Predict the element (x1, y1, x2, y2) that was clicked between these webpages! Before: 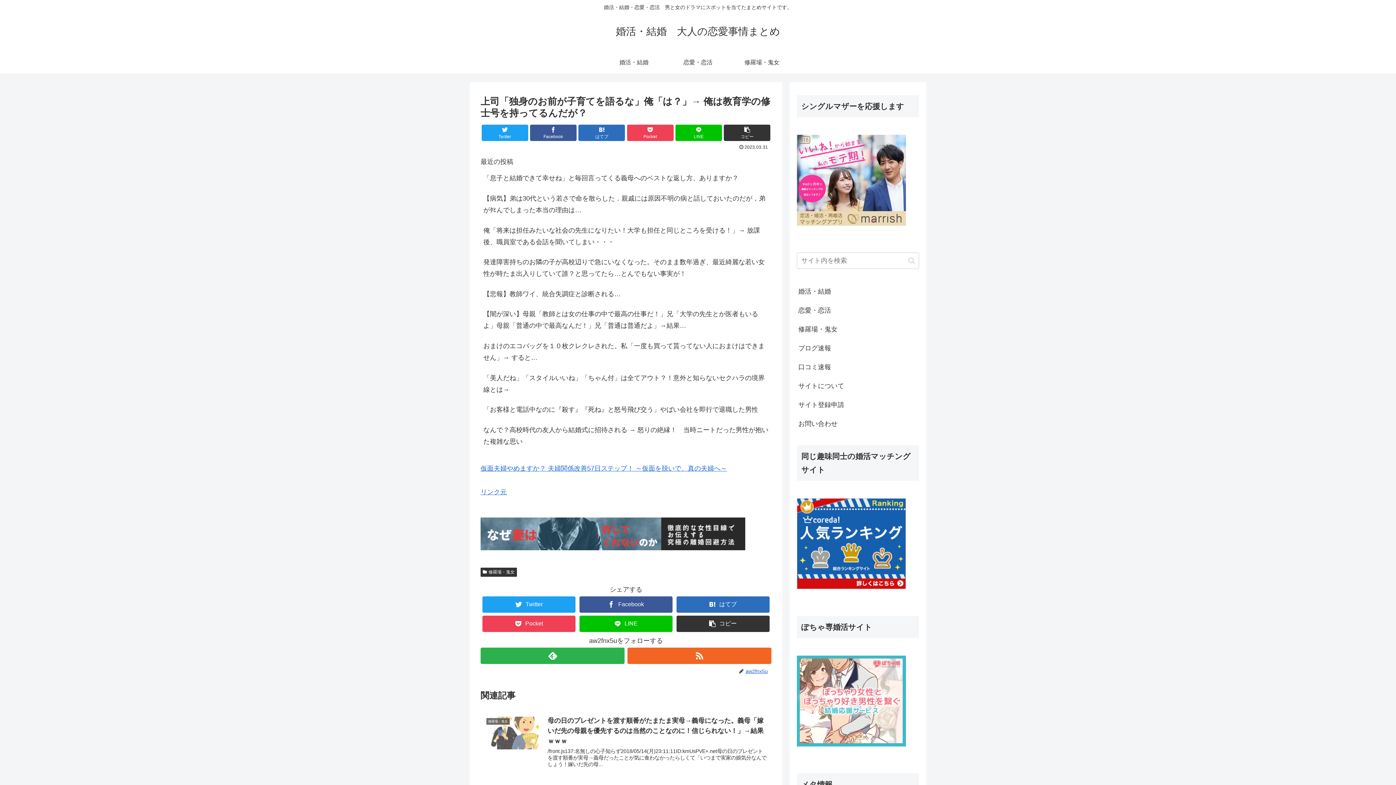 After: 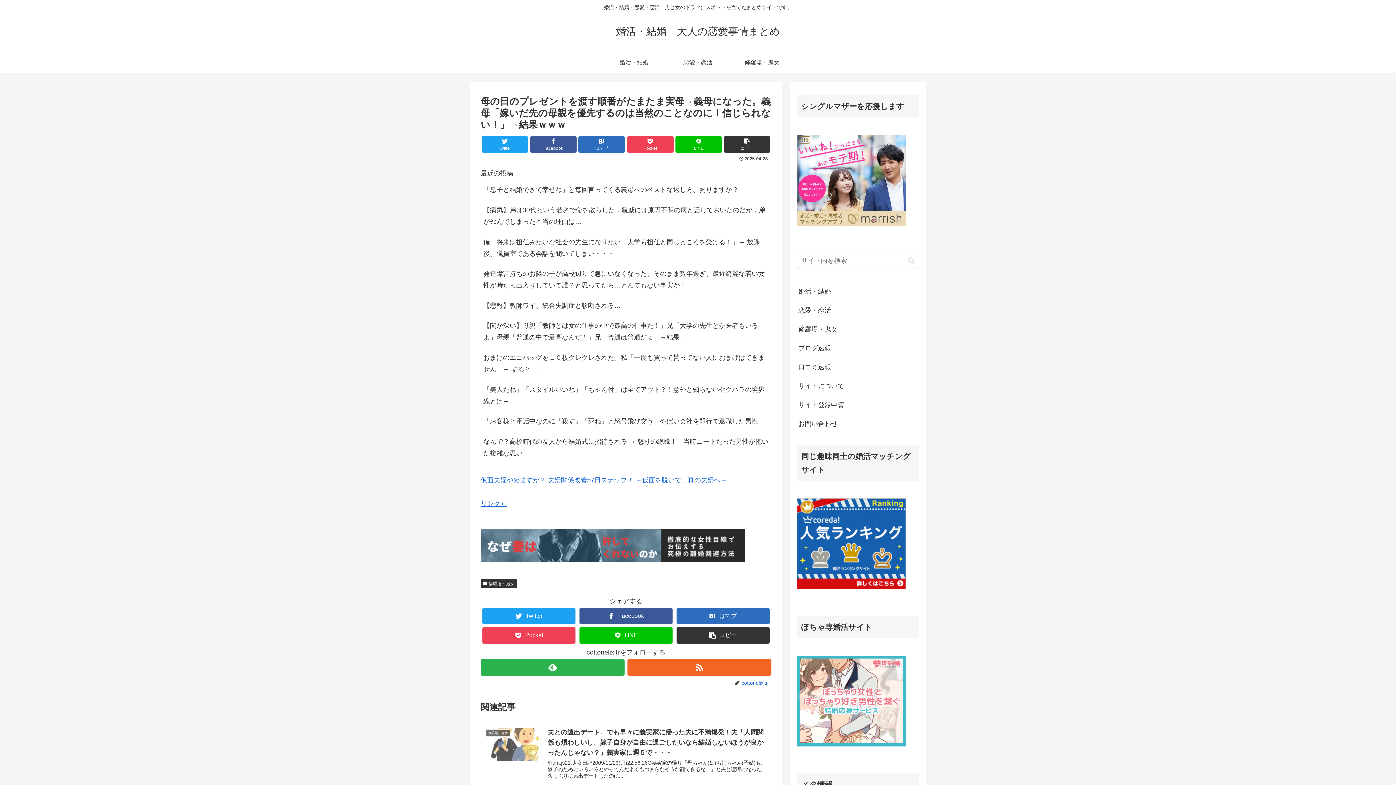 Action: bbox: (480, 711, 771, 780) label: 修羅場・鬼女
母の日のプレゼントを渡す順番がたまたま実母→義母になった。義母「嫁いだ先の母親を優先するのは当然のことなのに！信じられない！」→結果ｗｗｗ
/front.js137:名無しの心子知らず2018/05/14(月)23:11:11ID:kmUsPVE+.net母の日のプレゼントを渡す順番が実母→義母だったことが気に食わなかったらしくて「いつまで実家の娘気分なんでしょう！嫁いだ先の母...